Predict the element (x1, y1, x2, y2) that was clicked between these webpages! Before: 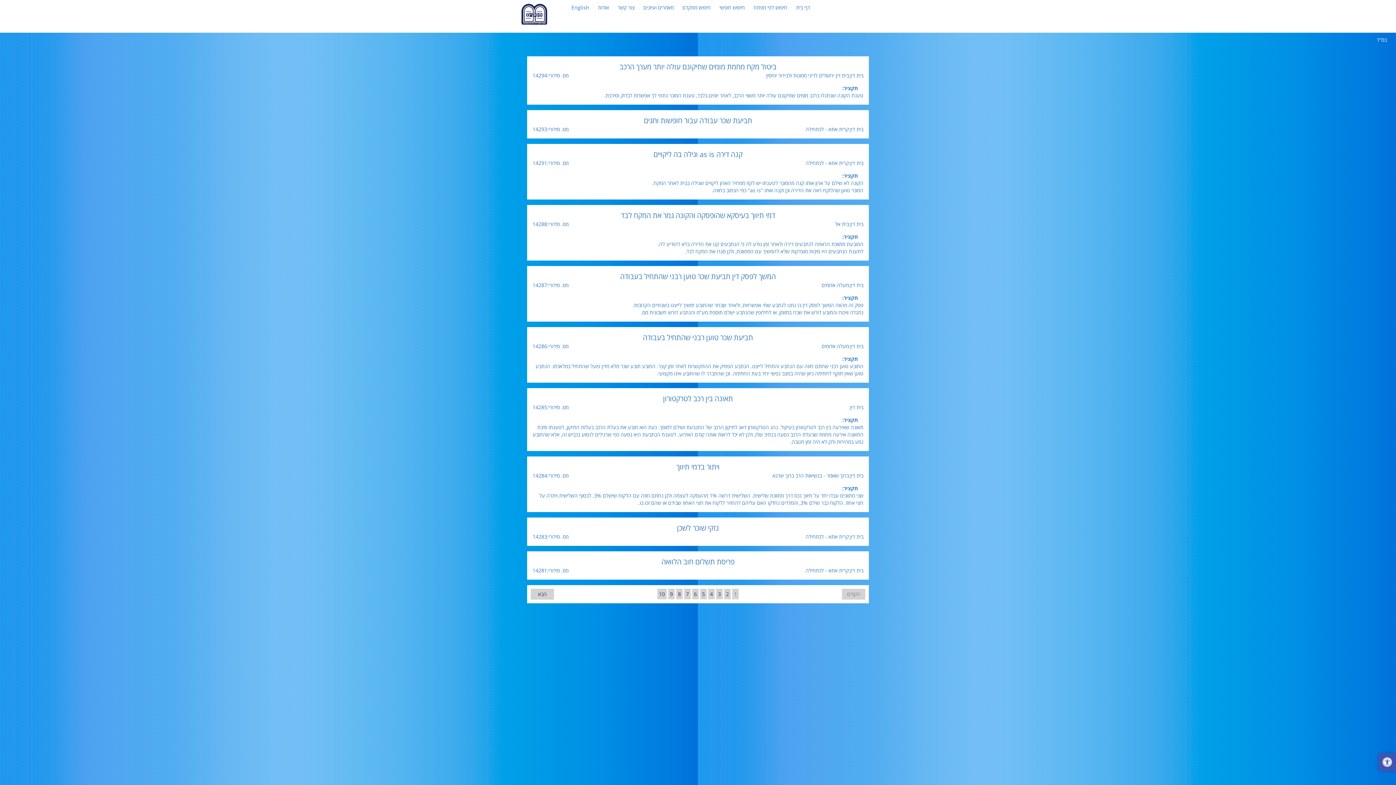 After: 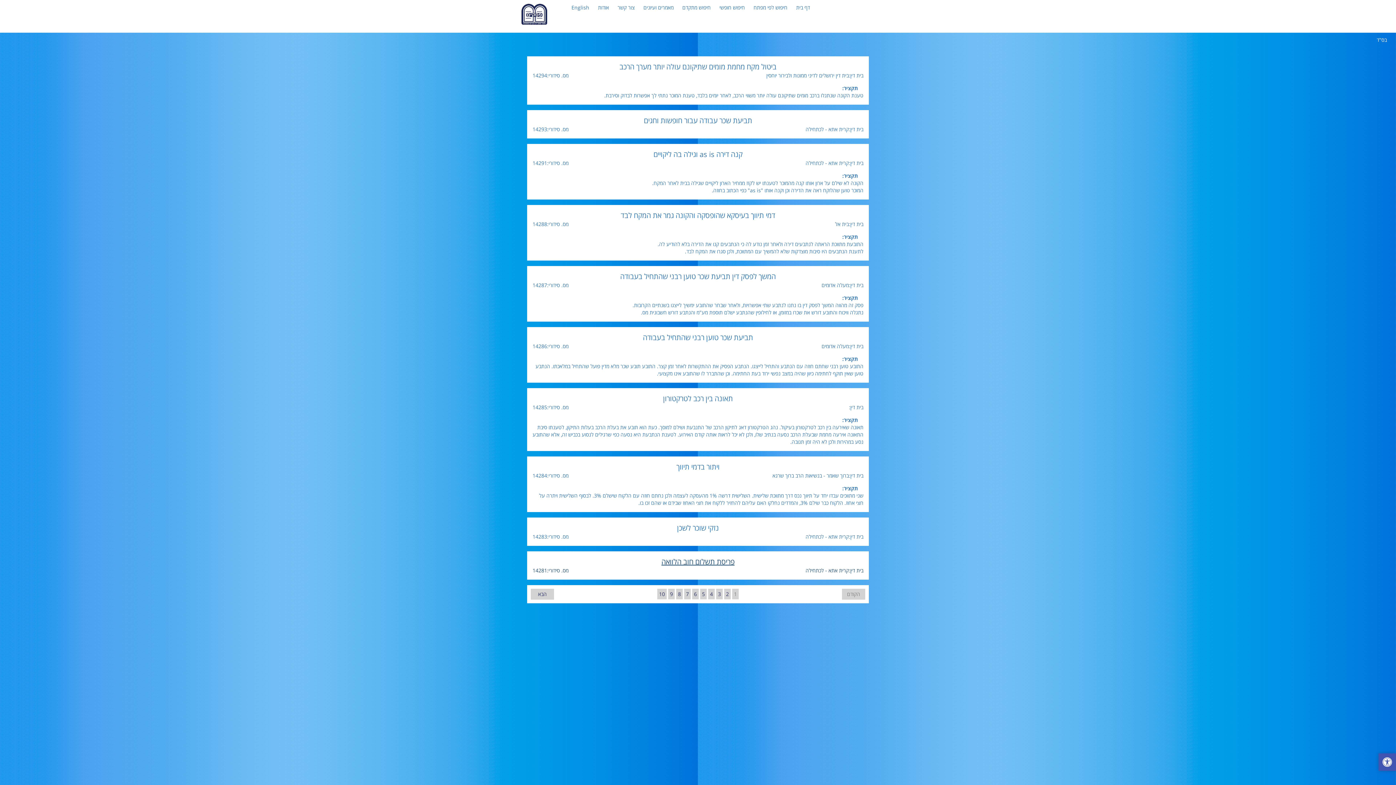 Action: bbox: (532, 557, 863, 574) label: פריסת תשלום חוב הלוואה
בית דין:קרית אתא - לכתחילה
מס. סידורי:14281